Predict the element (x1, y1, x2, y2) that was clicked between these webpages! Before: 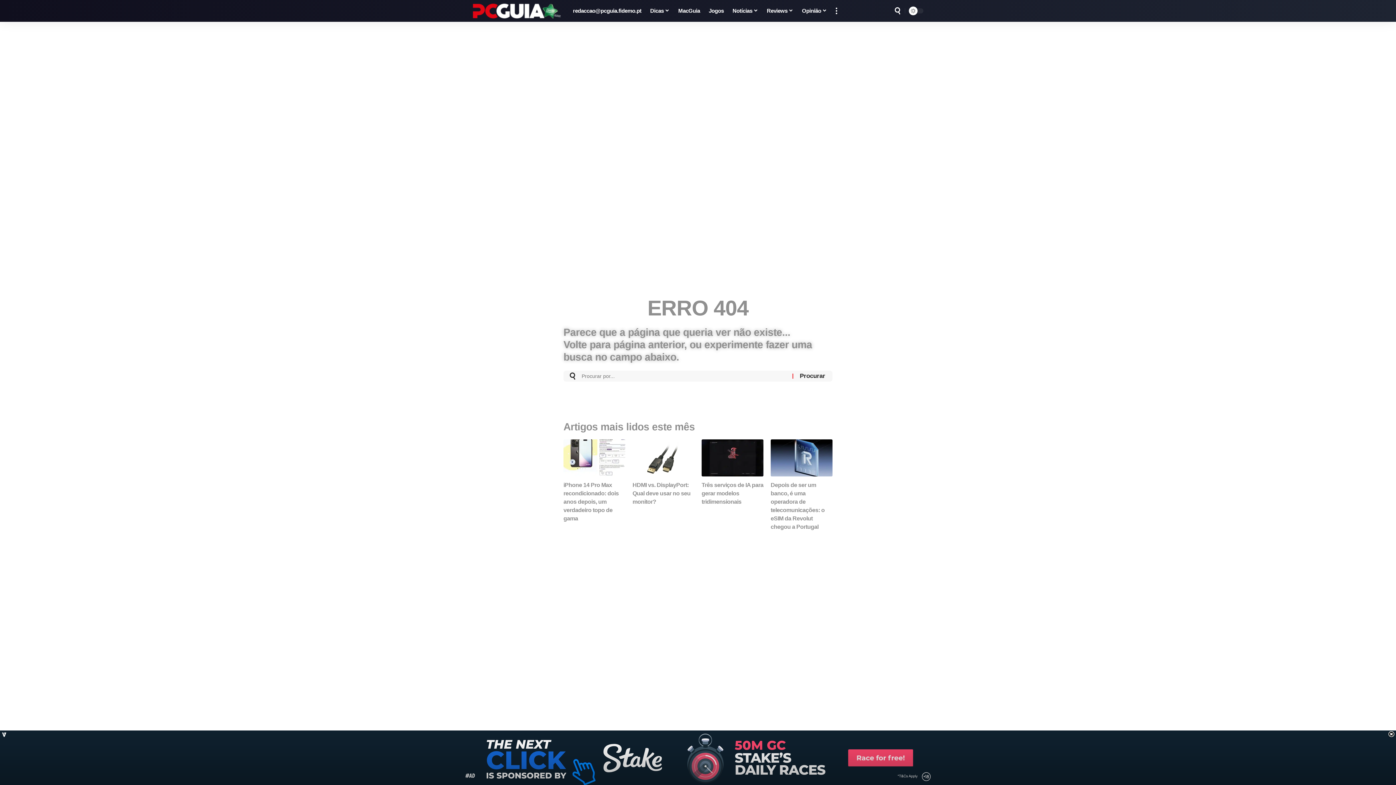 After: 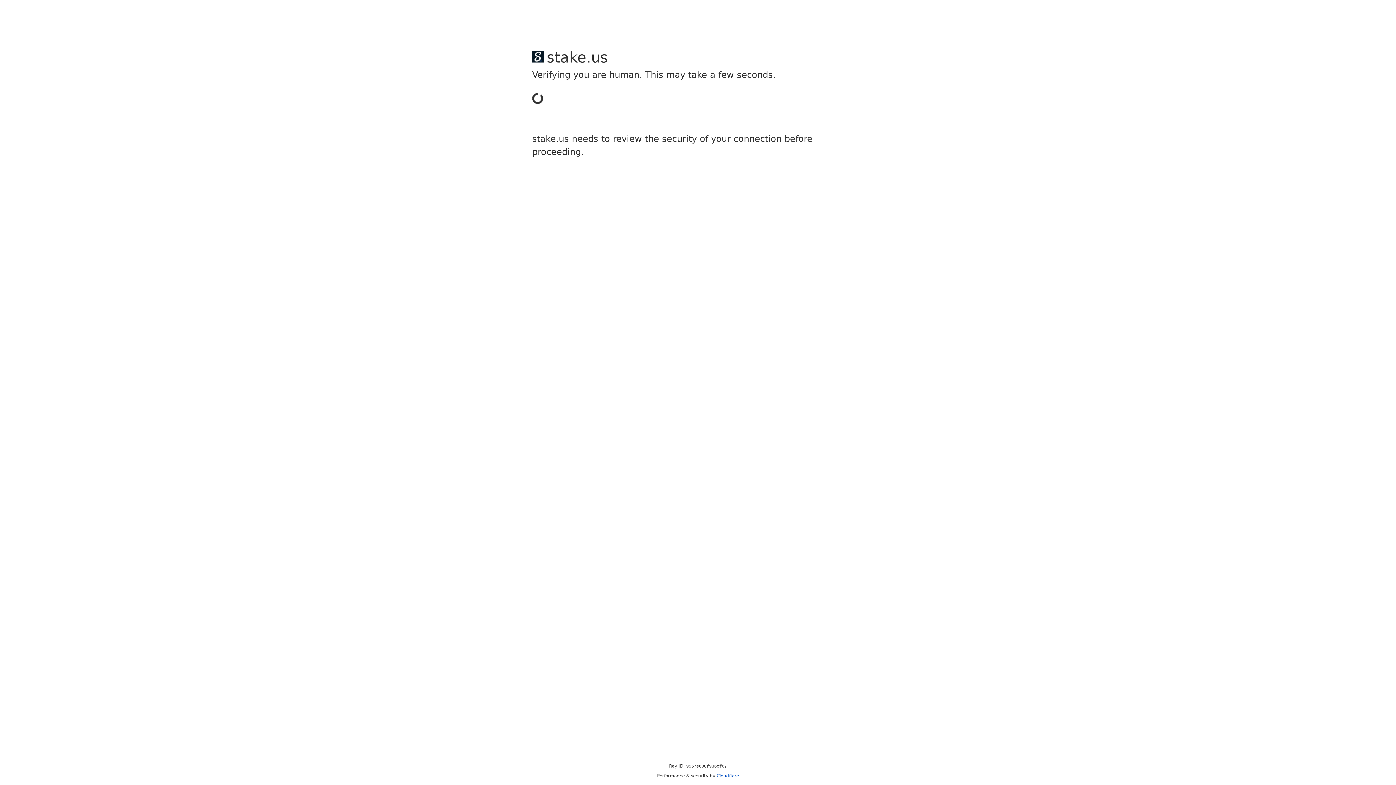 Action: bbox: (632, 439, 694, 476)